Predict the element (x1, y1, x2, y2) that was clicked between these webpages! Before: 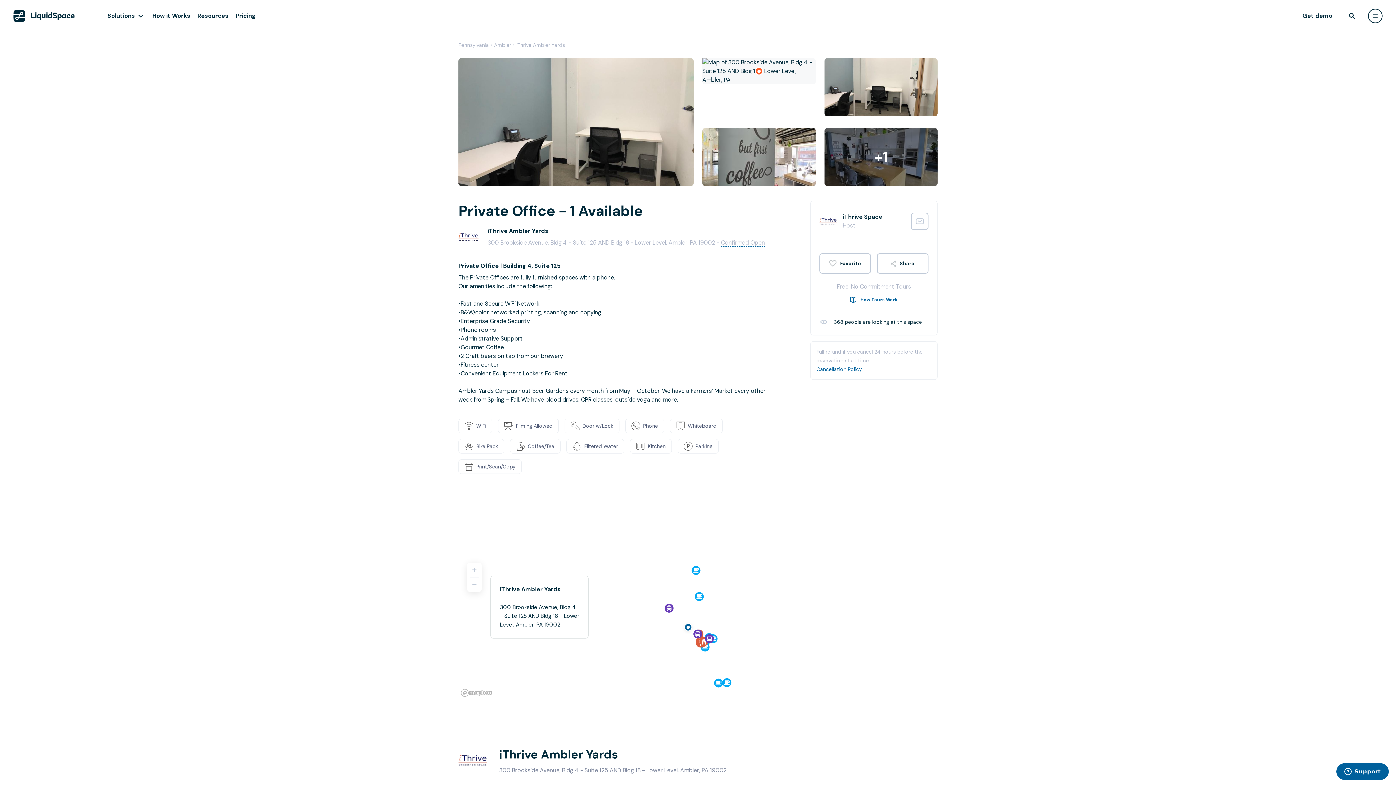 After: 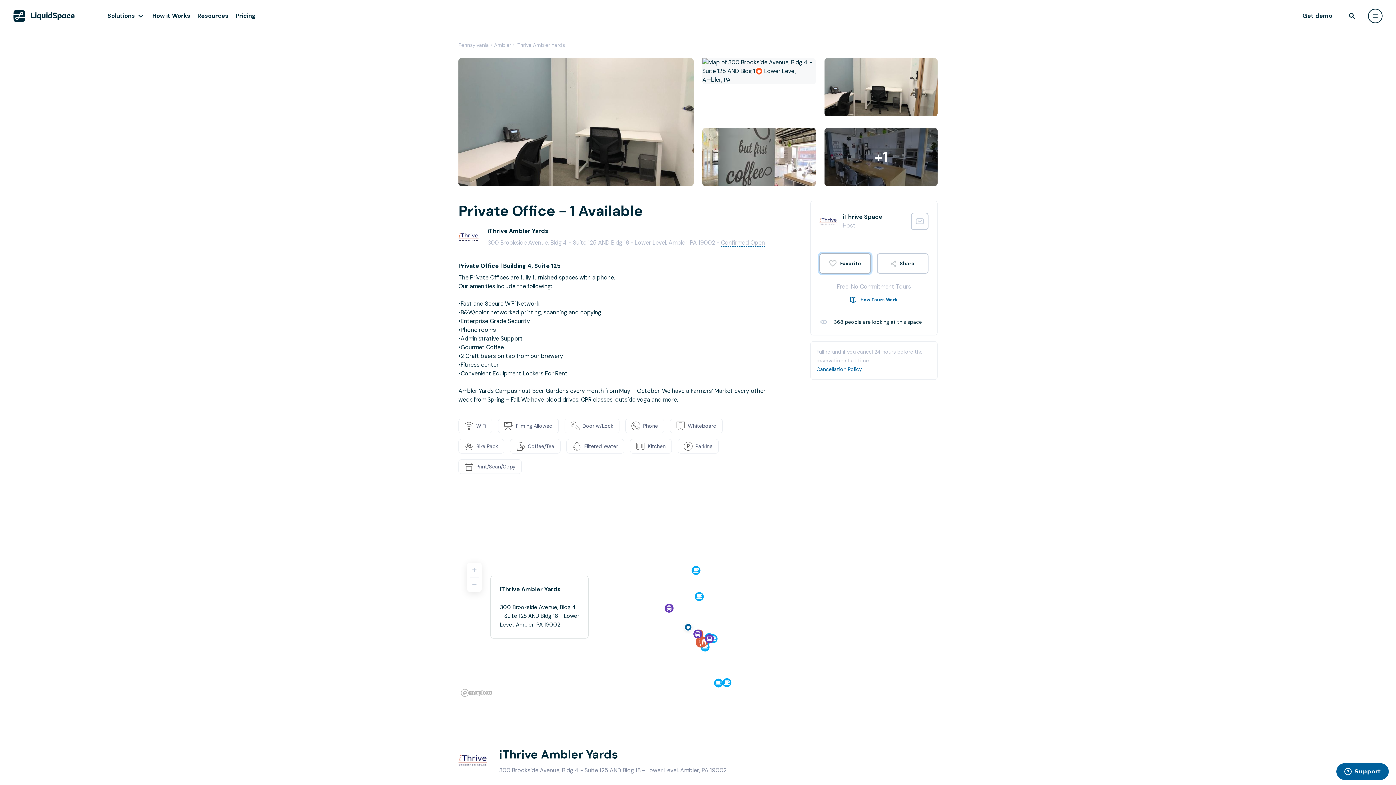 Action: bbox: (819, 253, 871, 273) label: favorite